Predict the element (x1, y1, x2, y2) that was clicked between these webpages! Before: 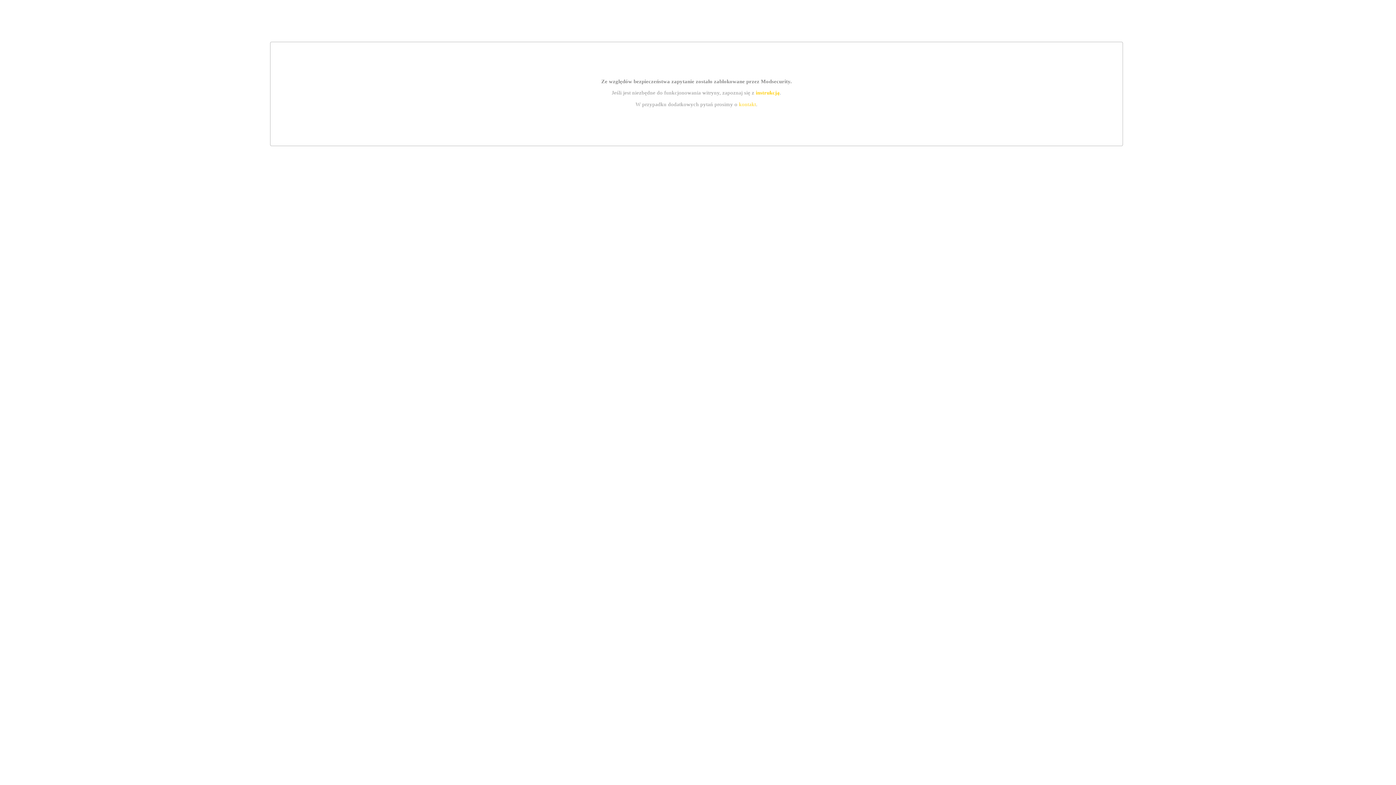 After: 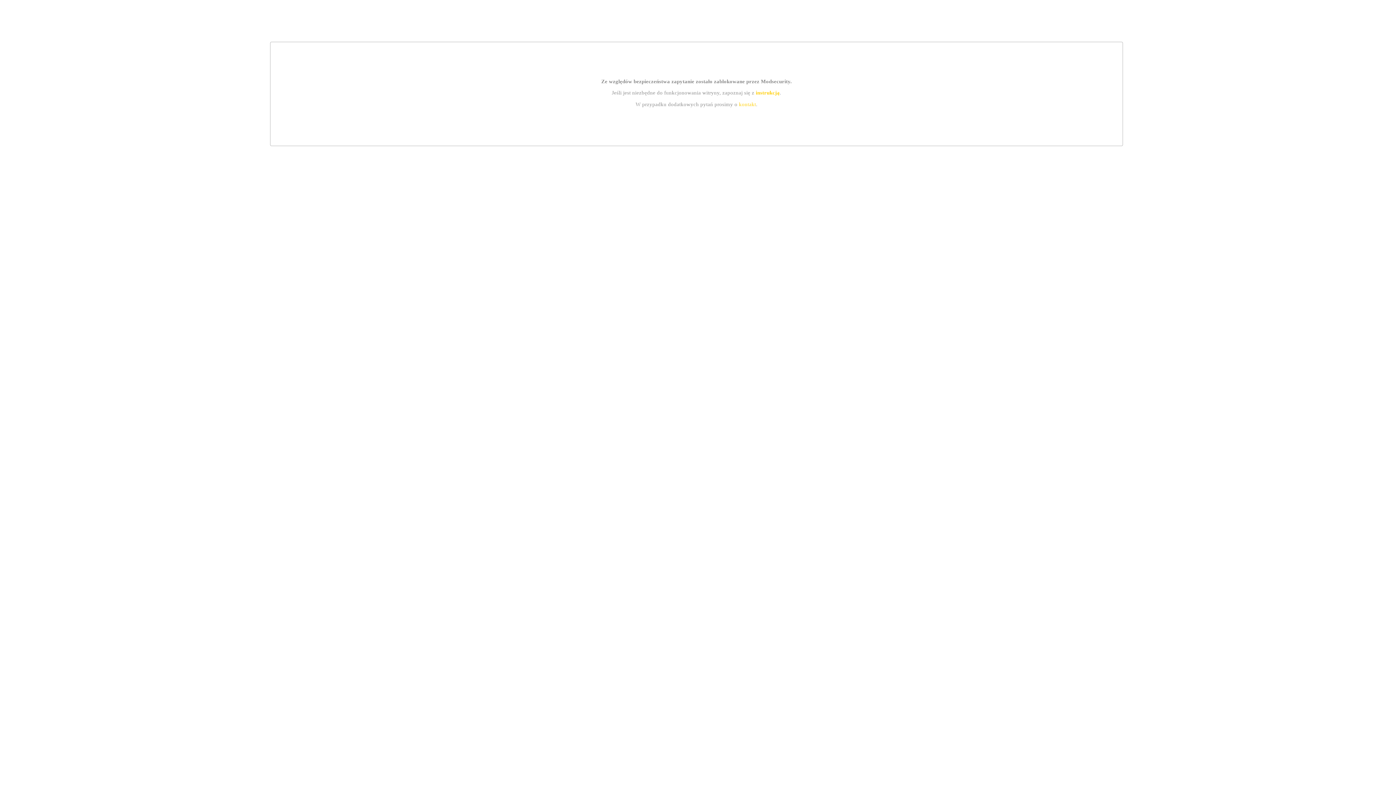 Action: bbox: (739, 101, 756, 107) label: kontakt